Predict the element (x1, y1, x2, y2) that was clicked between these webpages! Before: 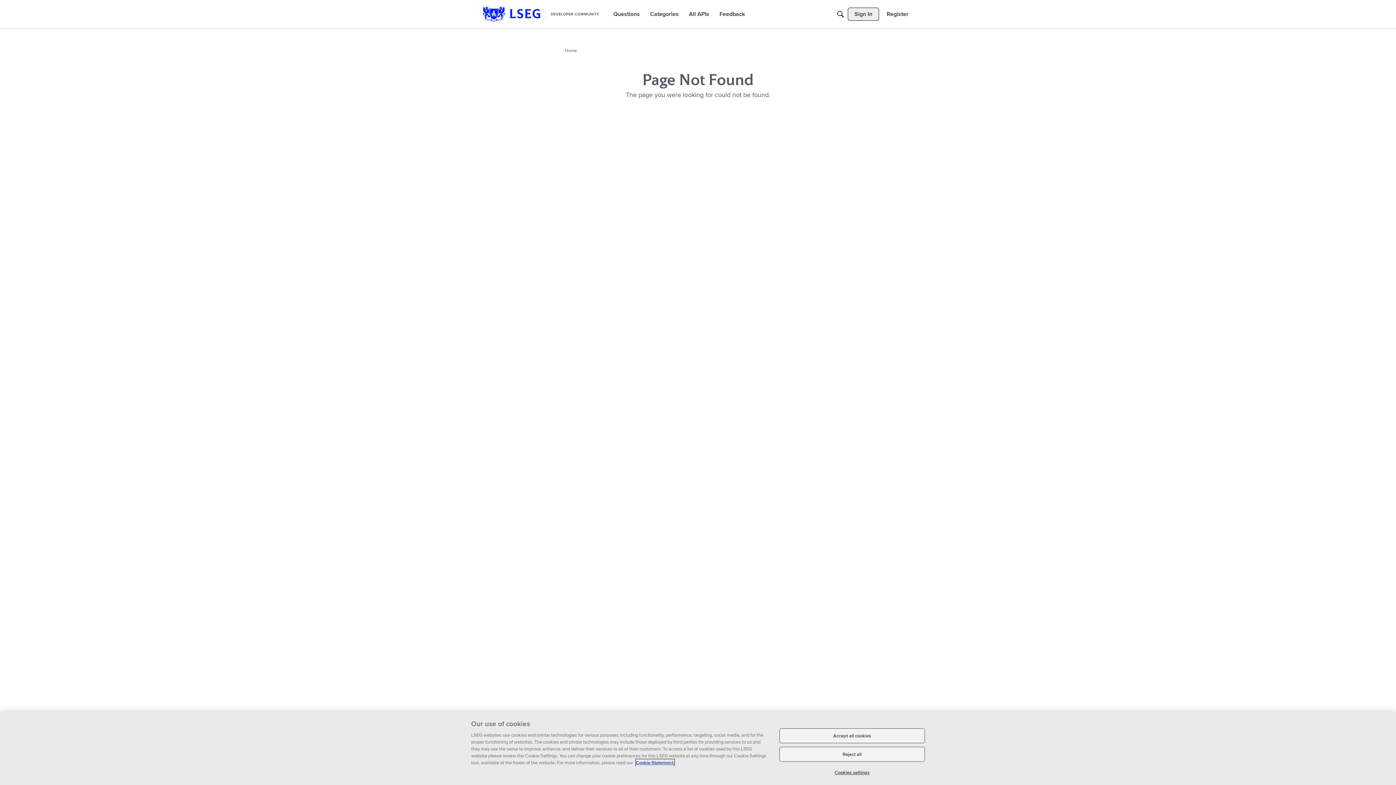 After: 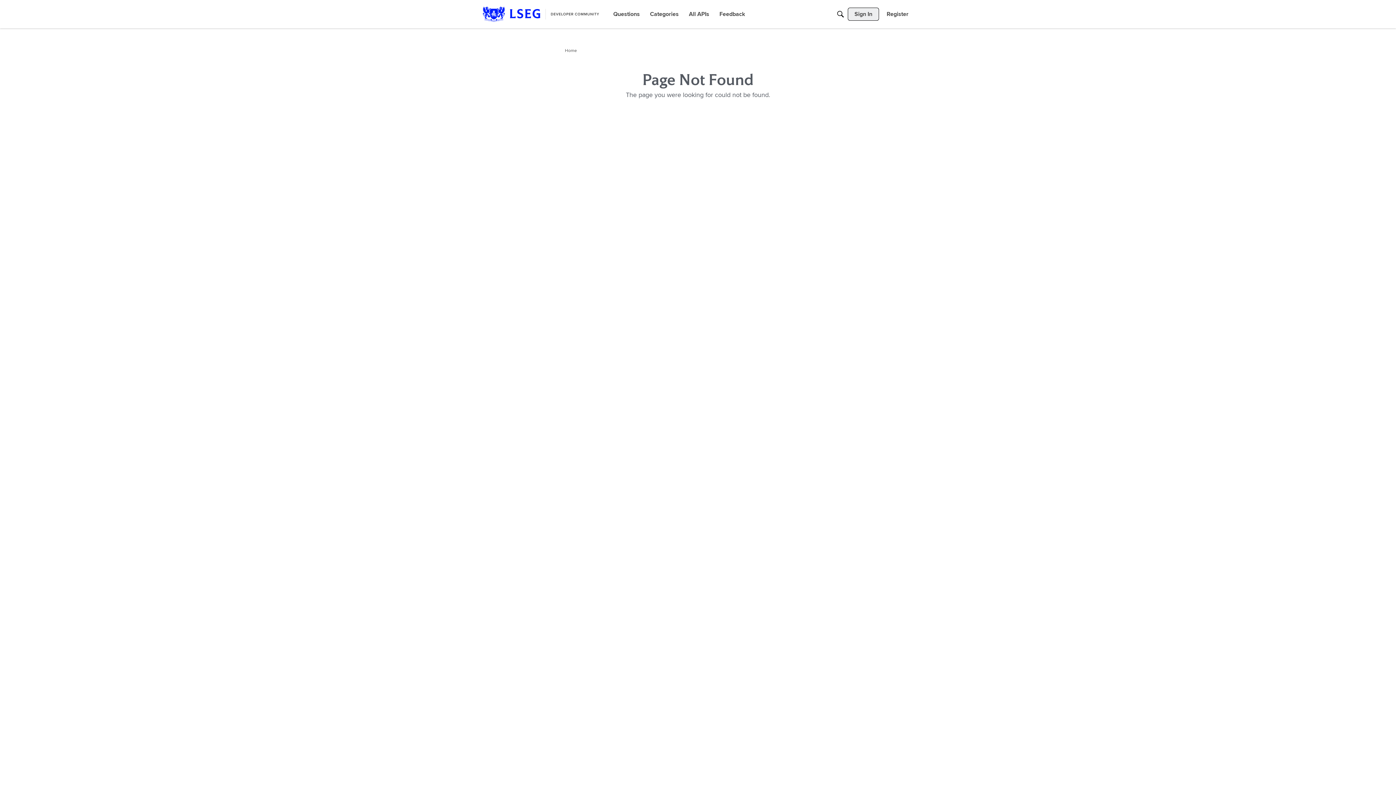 Action: label: Reject all bbox: (779, 747, 925, 762)